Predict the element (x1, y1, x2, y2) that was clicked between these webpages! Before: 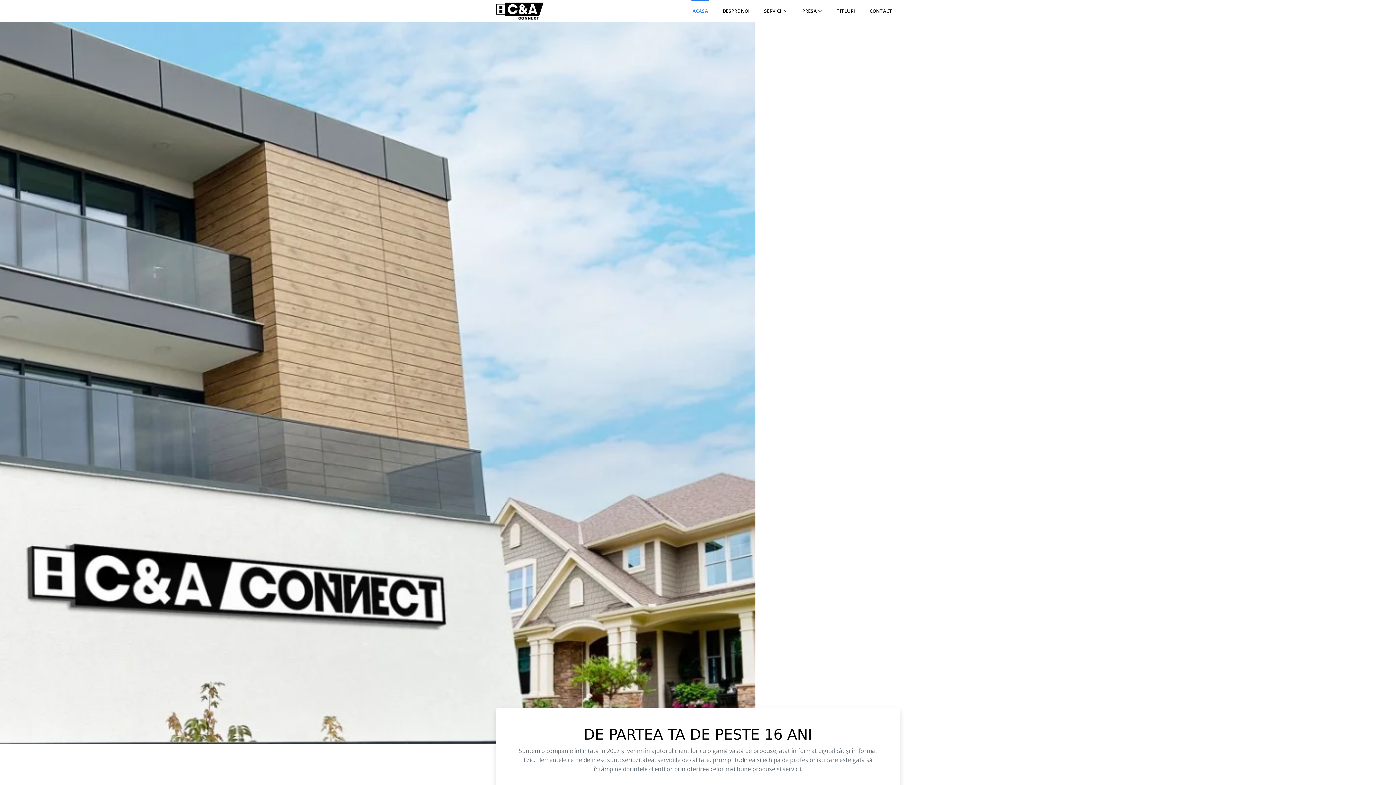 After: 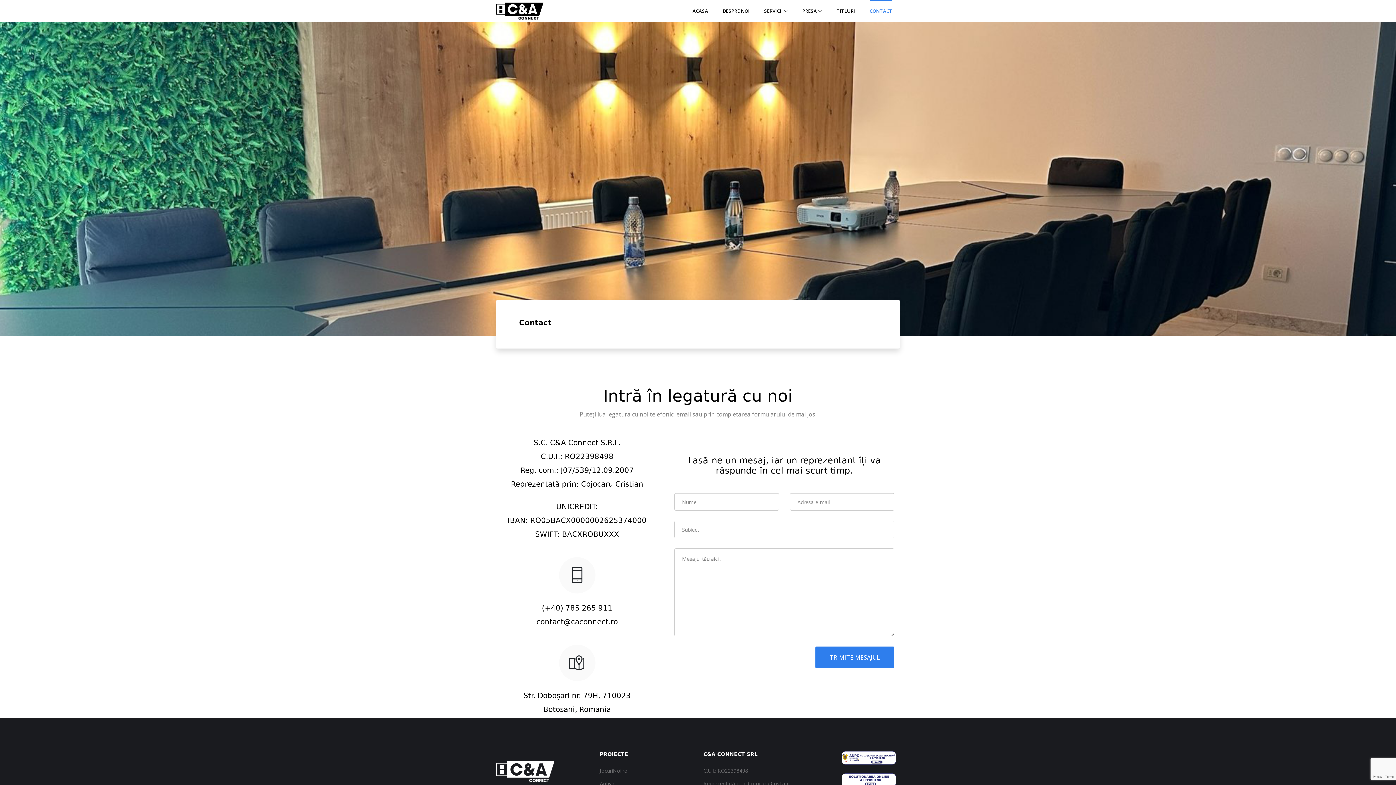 Action: bbox: (862, 0, 900, 22) label: CONTACT